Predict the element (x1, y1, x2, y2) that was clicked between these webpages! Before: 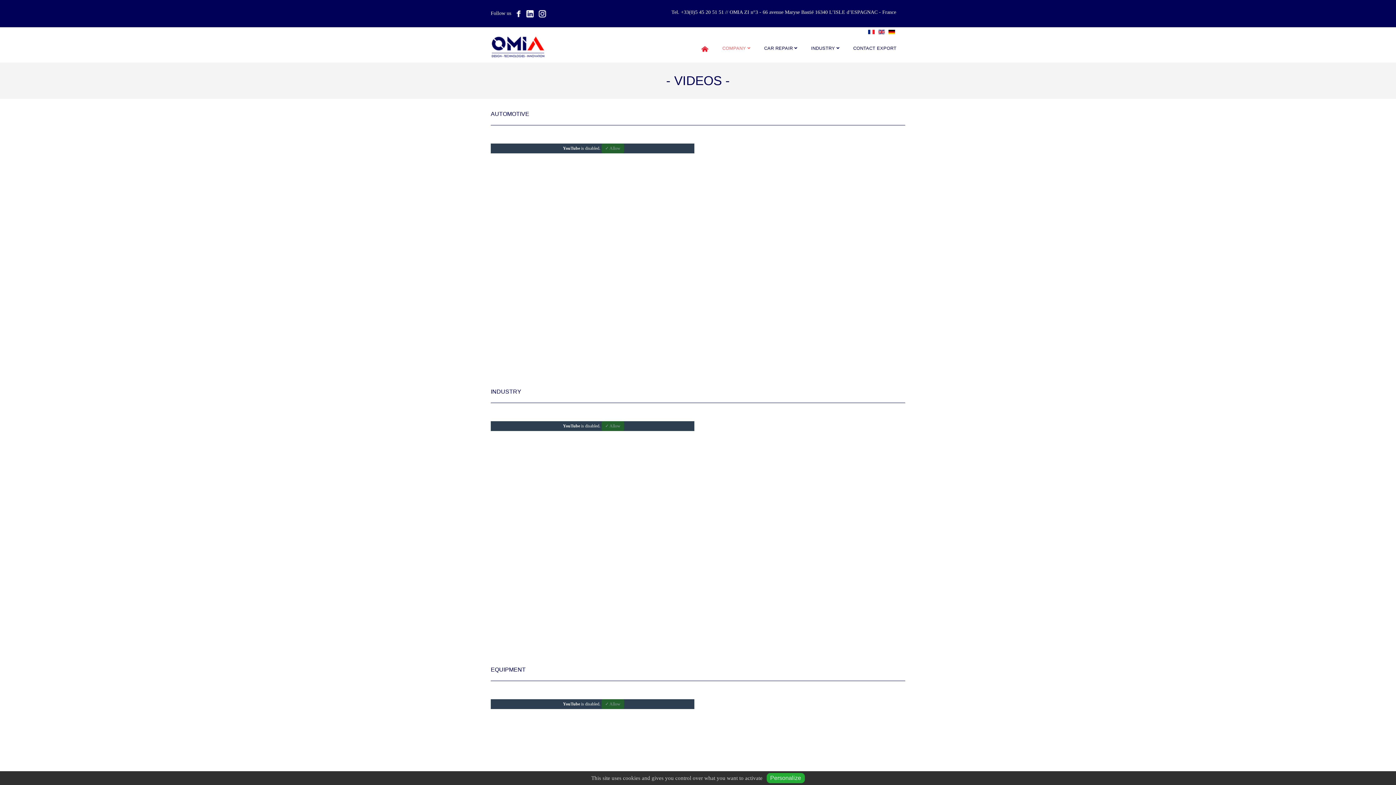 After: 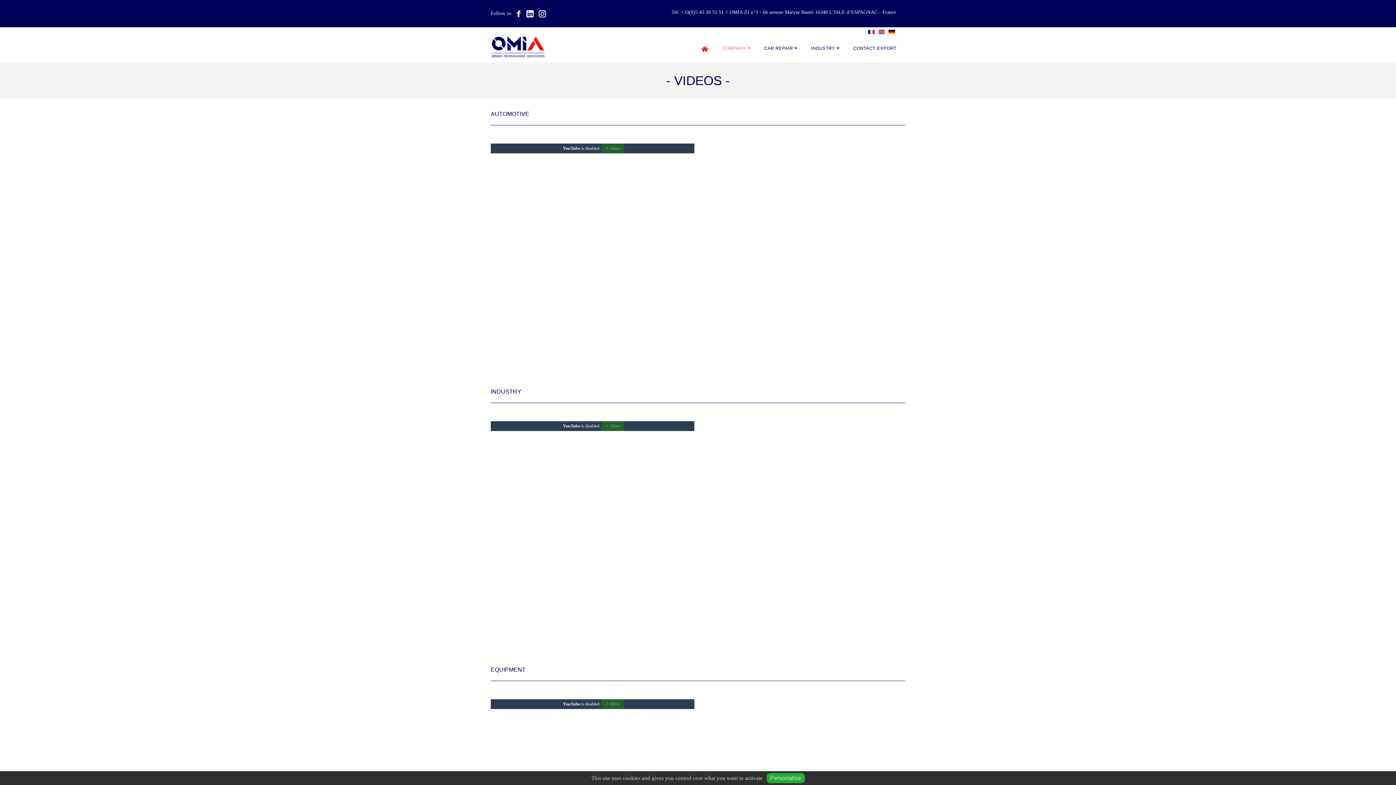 Action: bbox: (524, 10, 535, 16)